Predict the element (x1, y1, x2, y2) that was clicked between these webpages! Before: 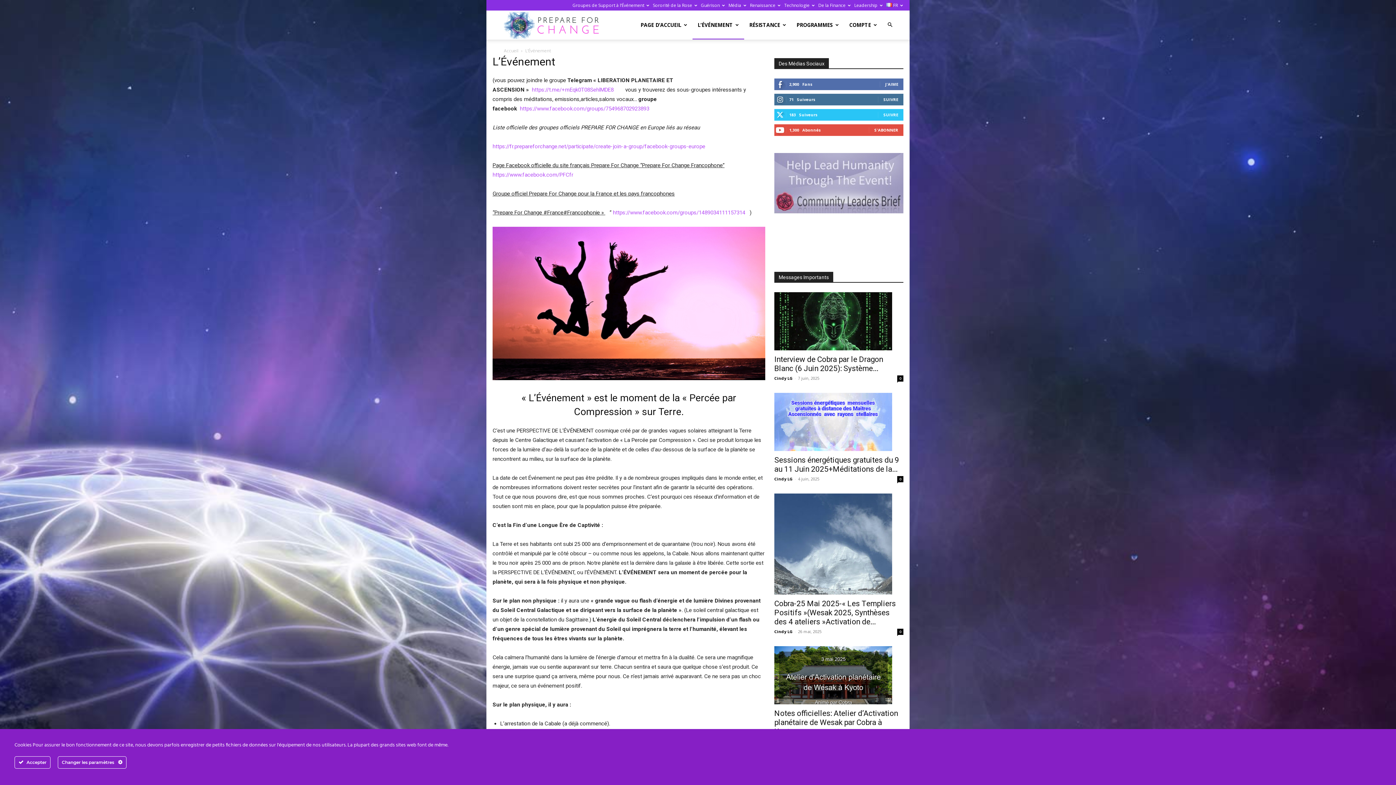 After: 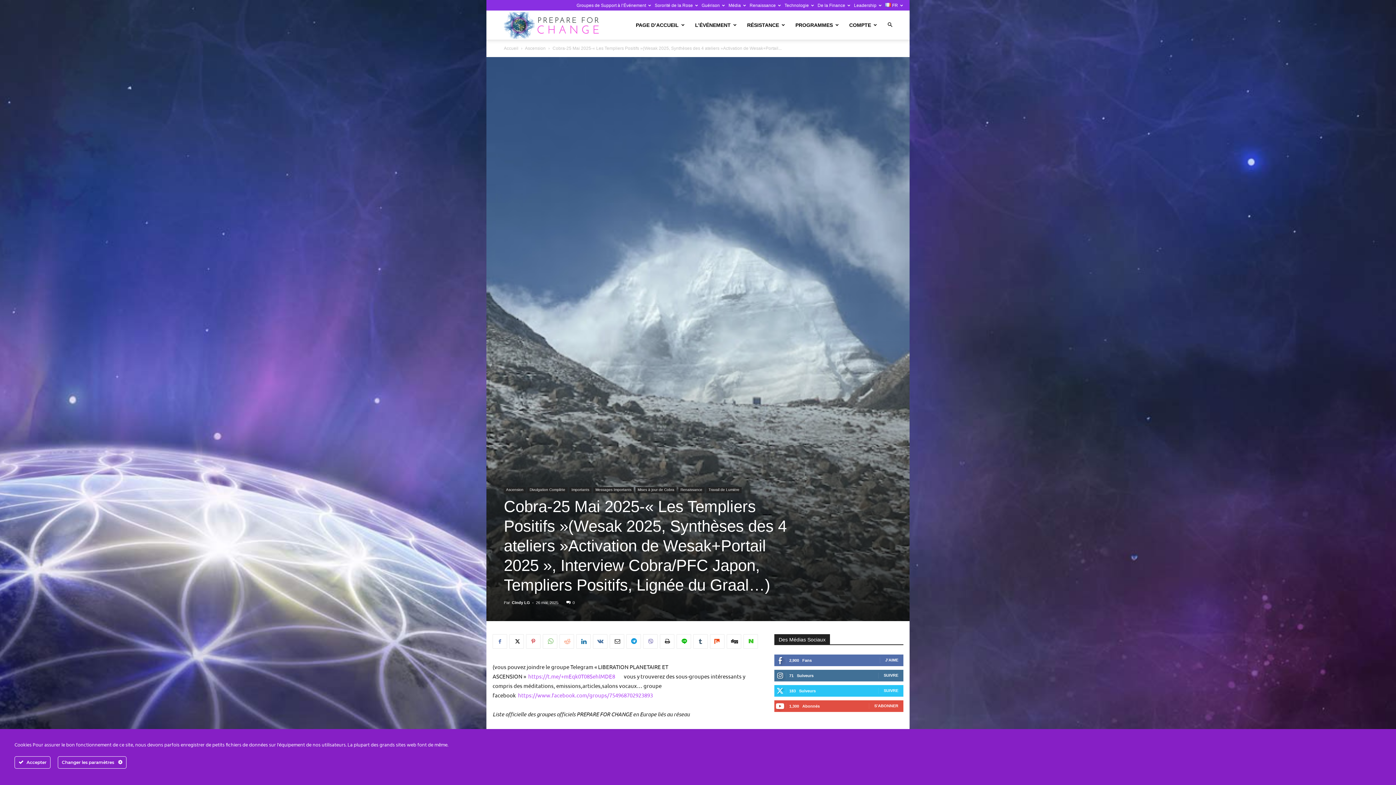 Action: bbox: (774, 599, 896, 626) label: Cobra-25 Mai 2025-« Les Templiers Positifs »(Wesak 2025, Synthèses des 4 ateliers »Activation de...